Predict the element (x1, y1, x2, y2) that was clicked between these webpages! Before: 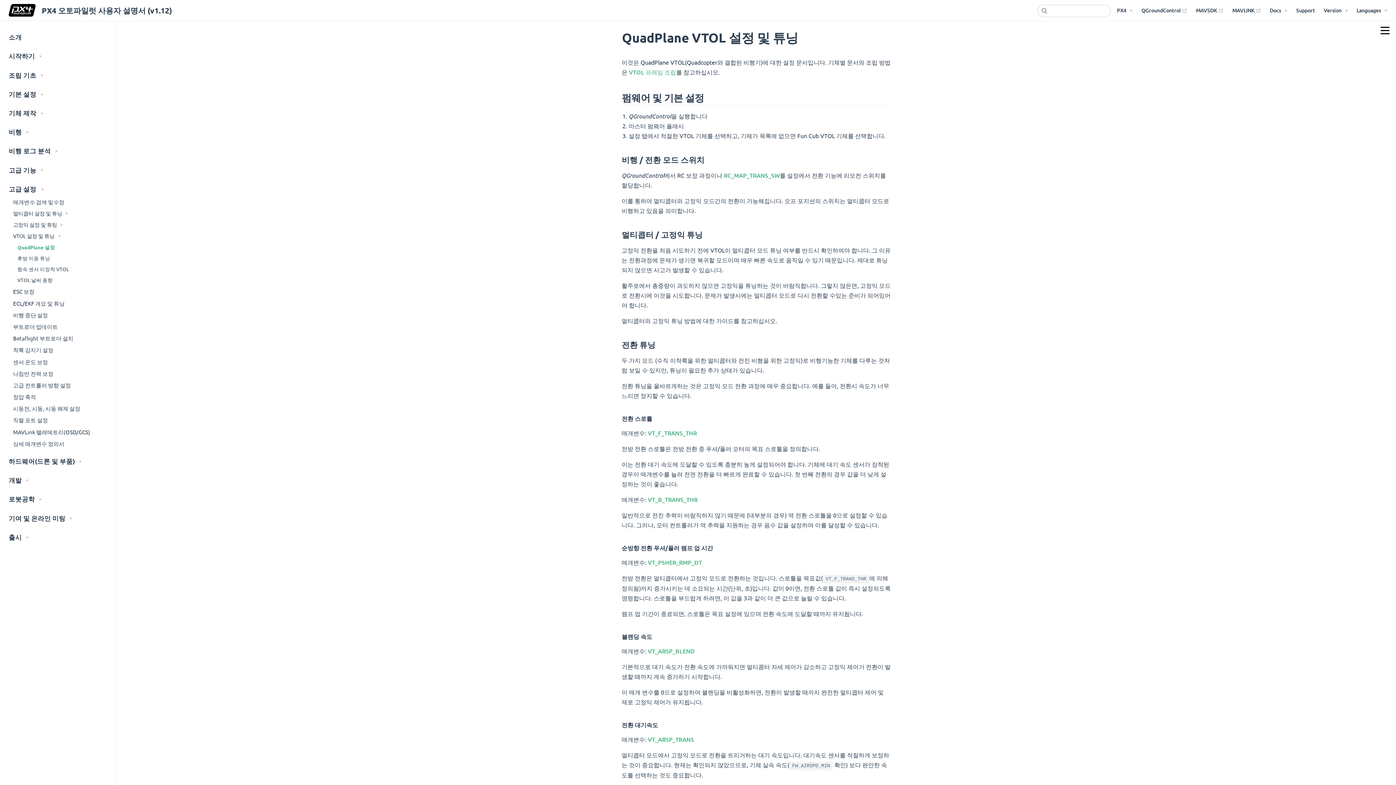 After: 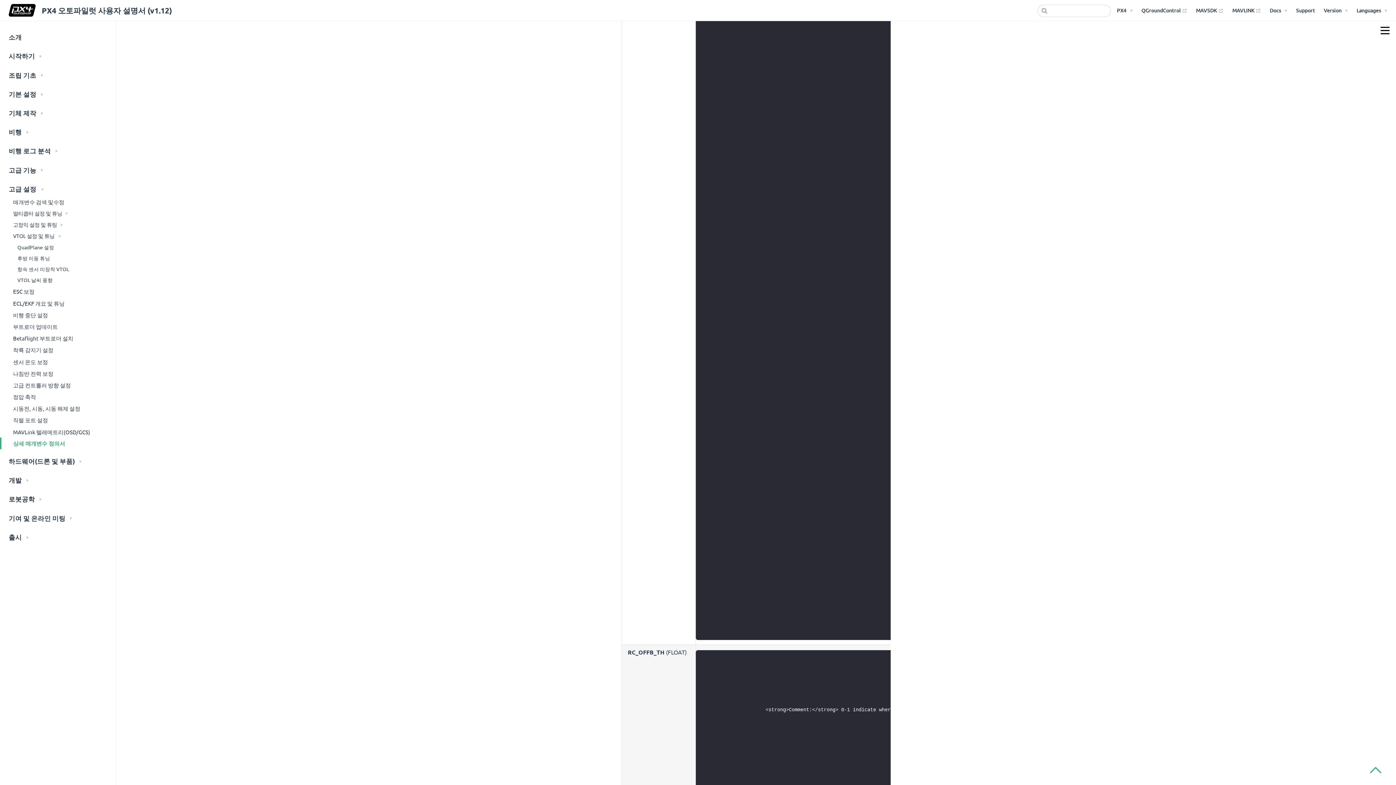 Action: bbox: (724, 171, 780, 179) label: RC_MAP_TRANS_SW